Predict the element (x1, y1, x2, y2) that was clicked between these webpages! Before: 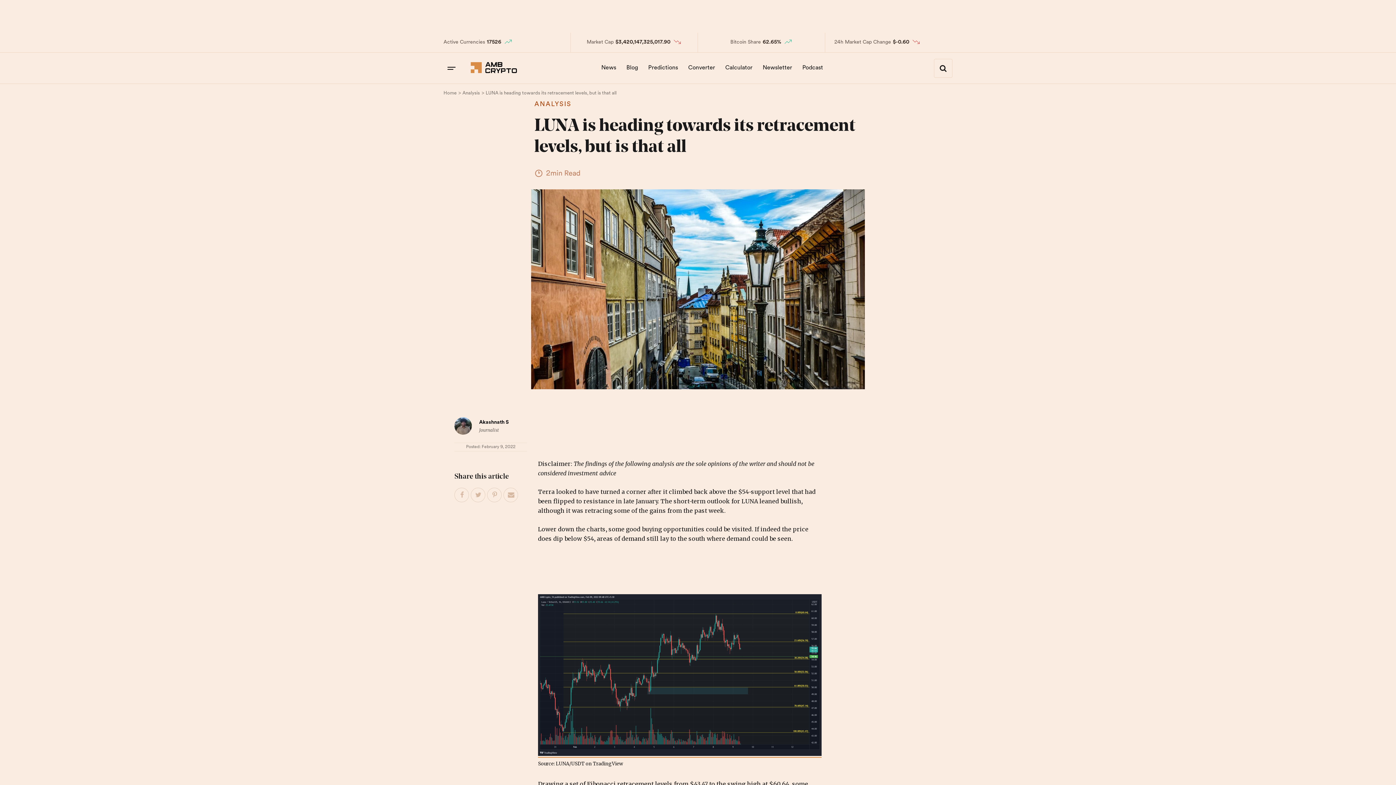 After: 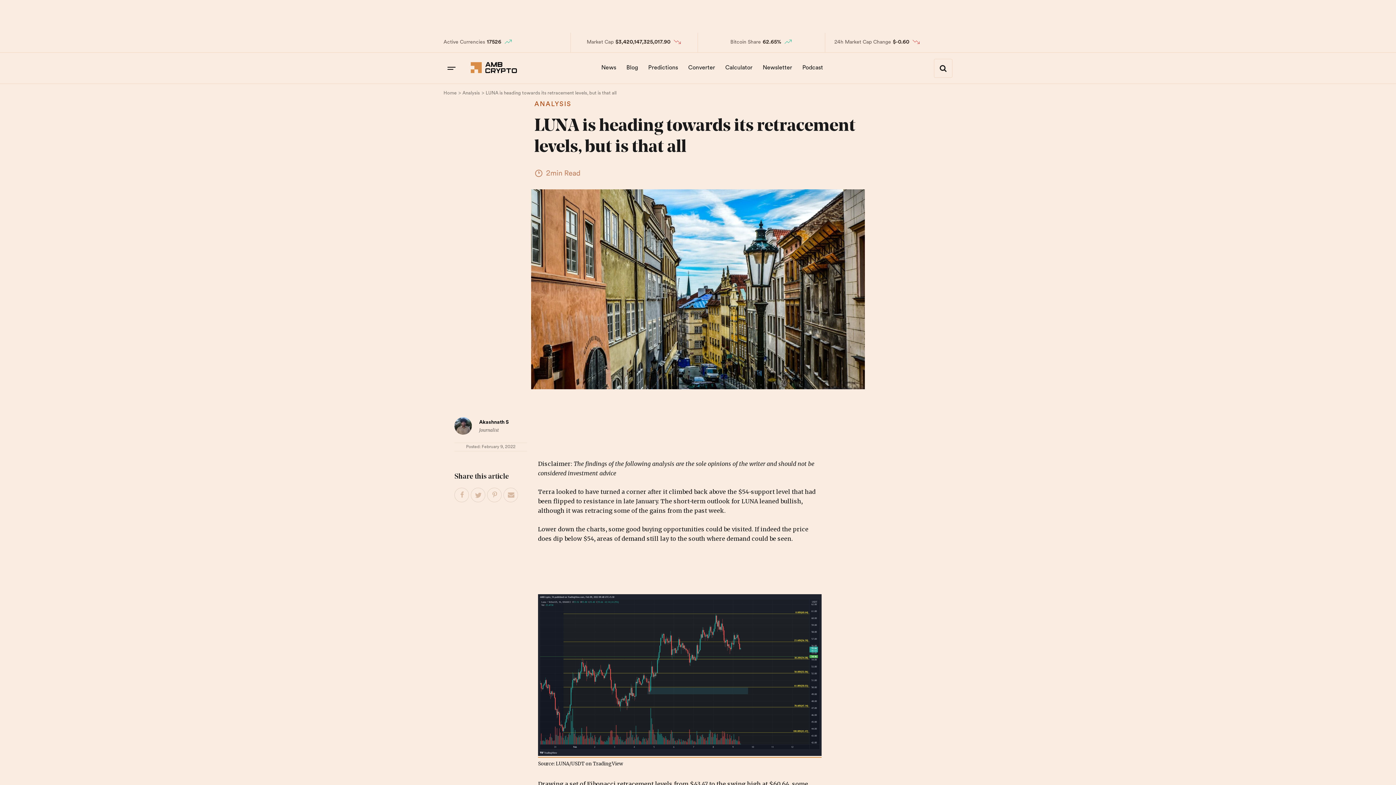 Action: bbox: (471, 488, 485, 502) label: Tweet This Post